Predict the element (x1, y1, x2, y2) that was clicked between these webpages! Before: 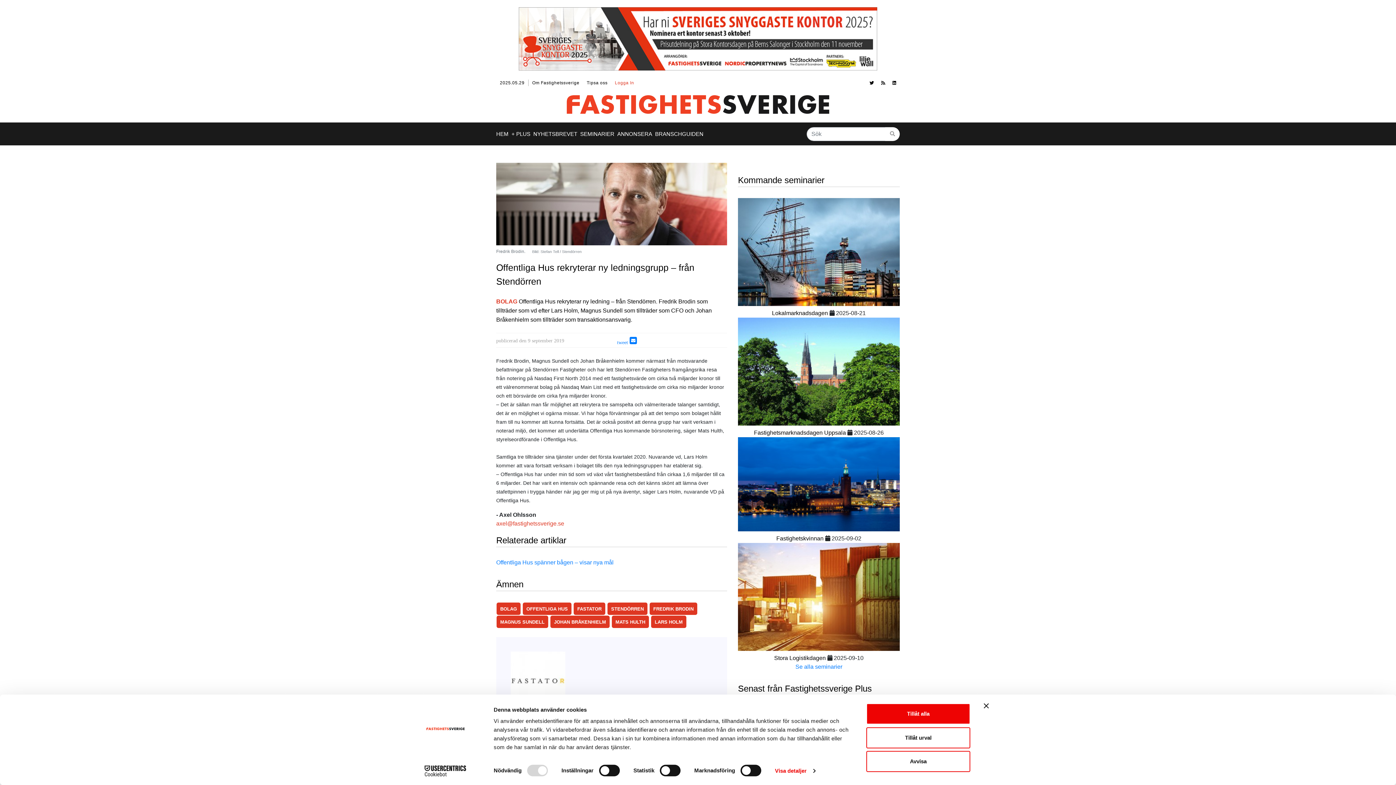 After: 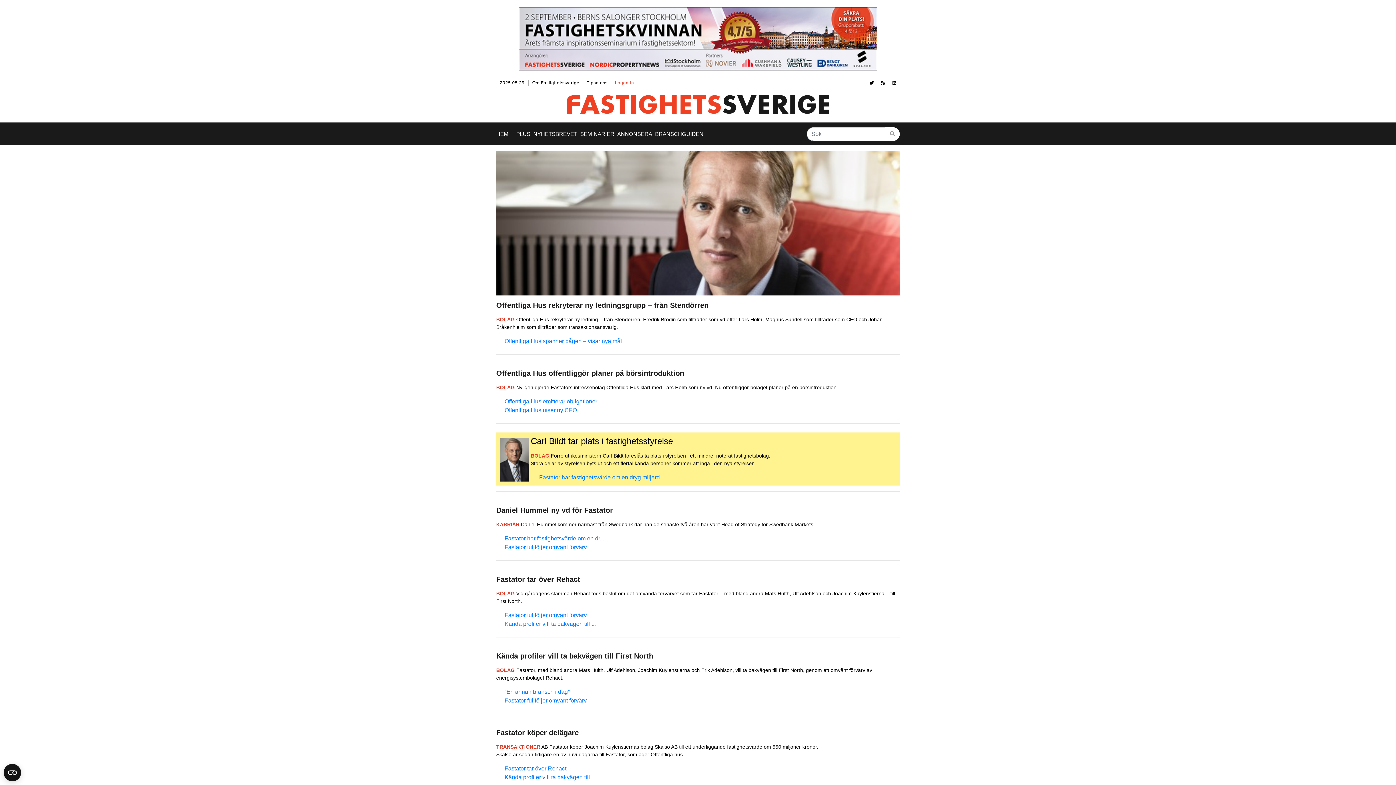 Action: bbox: (615, 619, 645, 625) label: MATS HULTH